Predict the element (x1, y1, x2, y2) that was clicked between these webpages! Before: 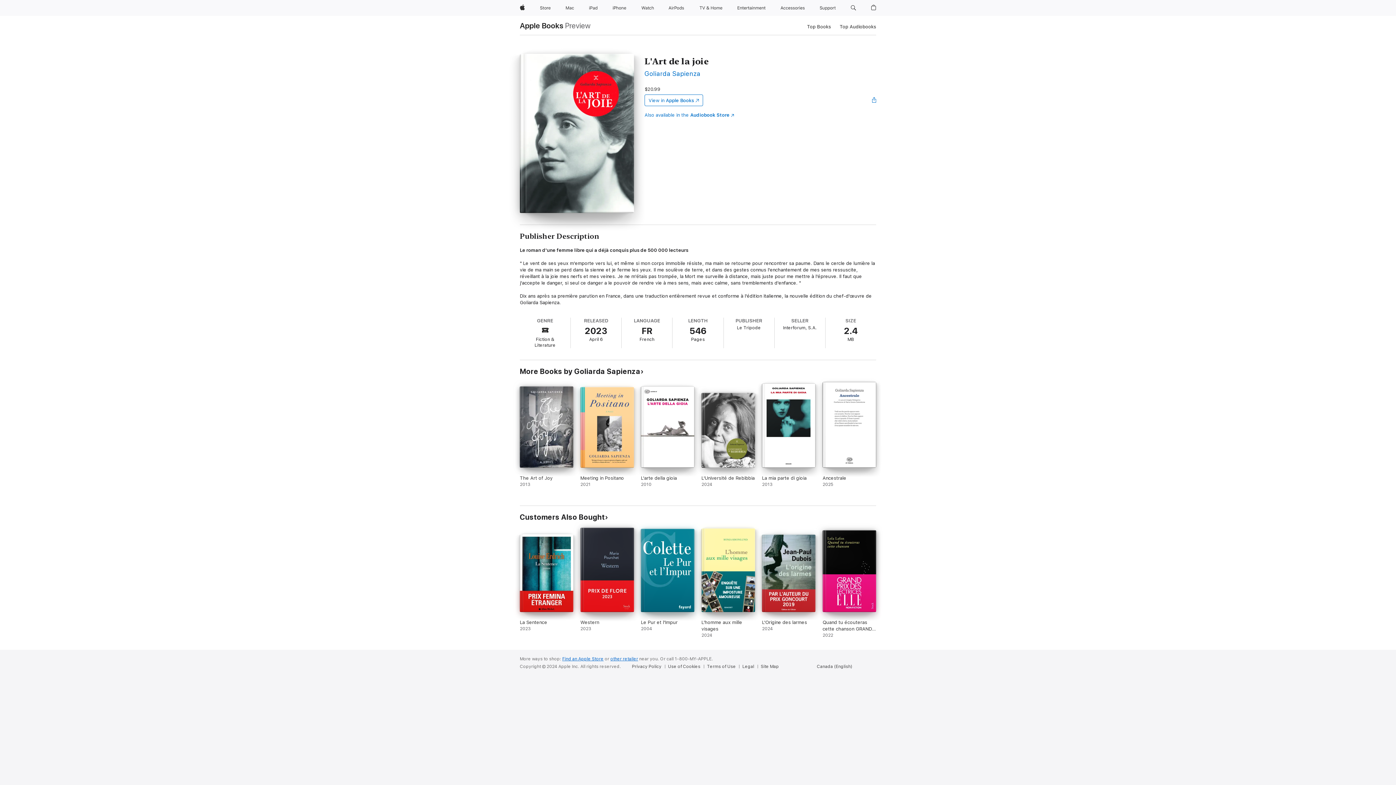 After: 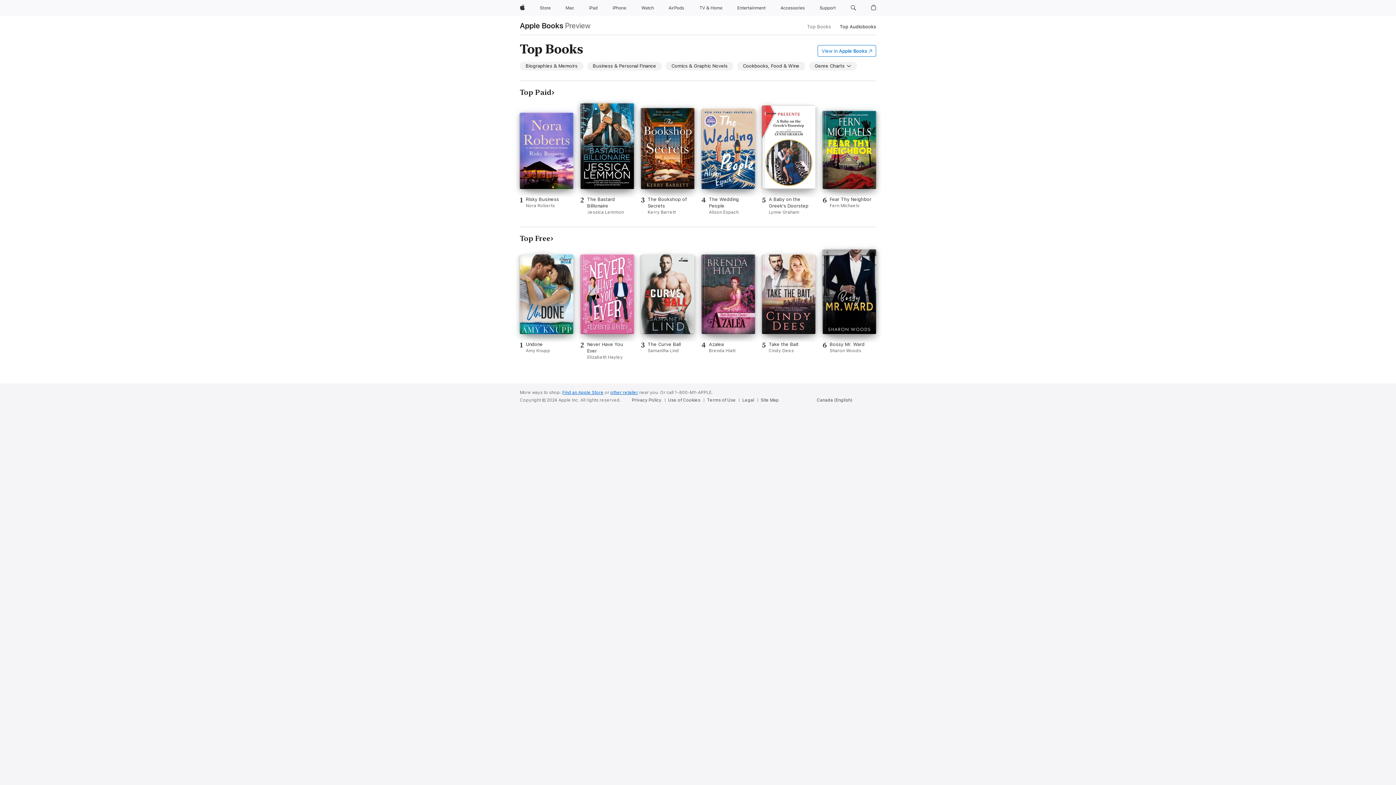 Action: bbox: (807, 22, 831, 30) label: Top Books